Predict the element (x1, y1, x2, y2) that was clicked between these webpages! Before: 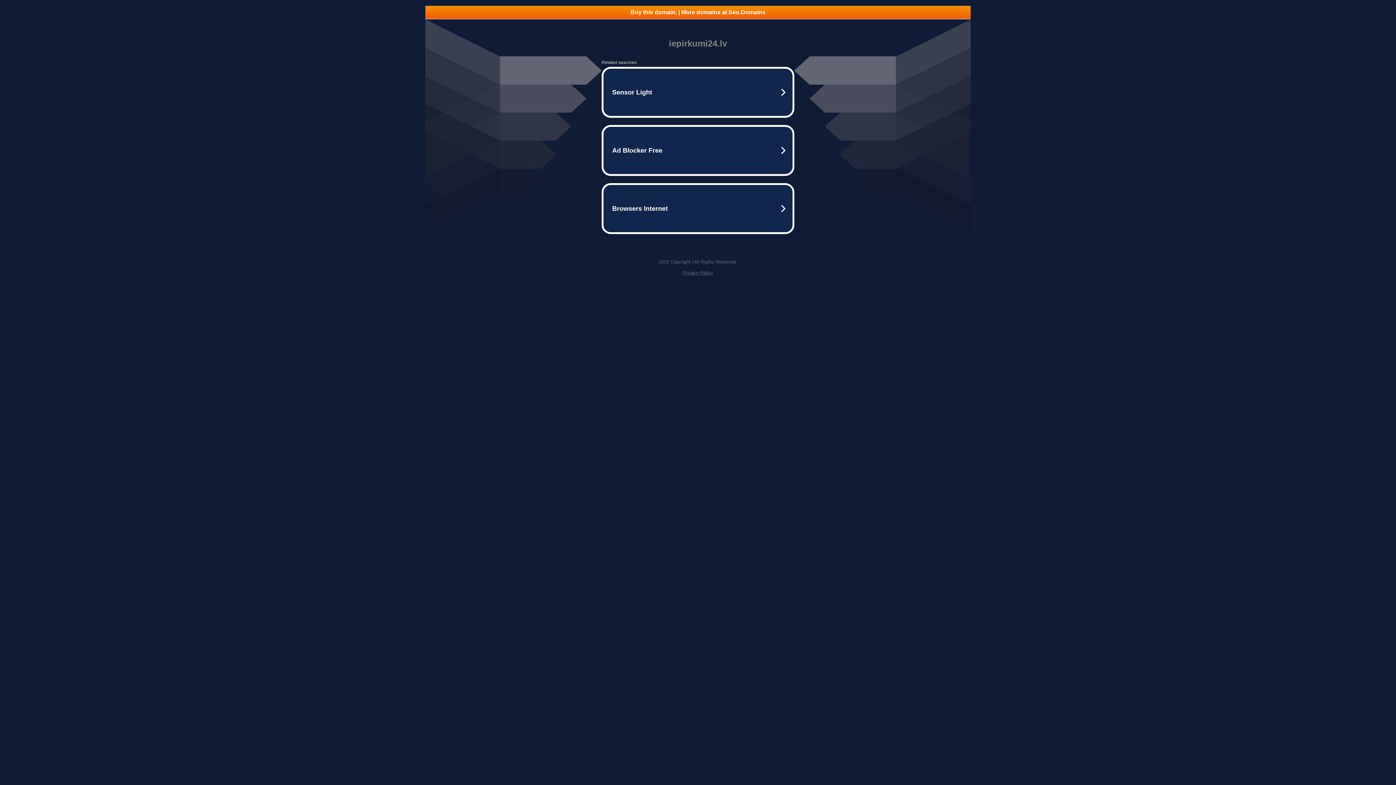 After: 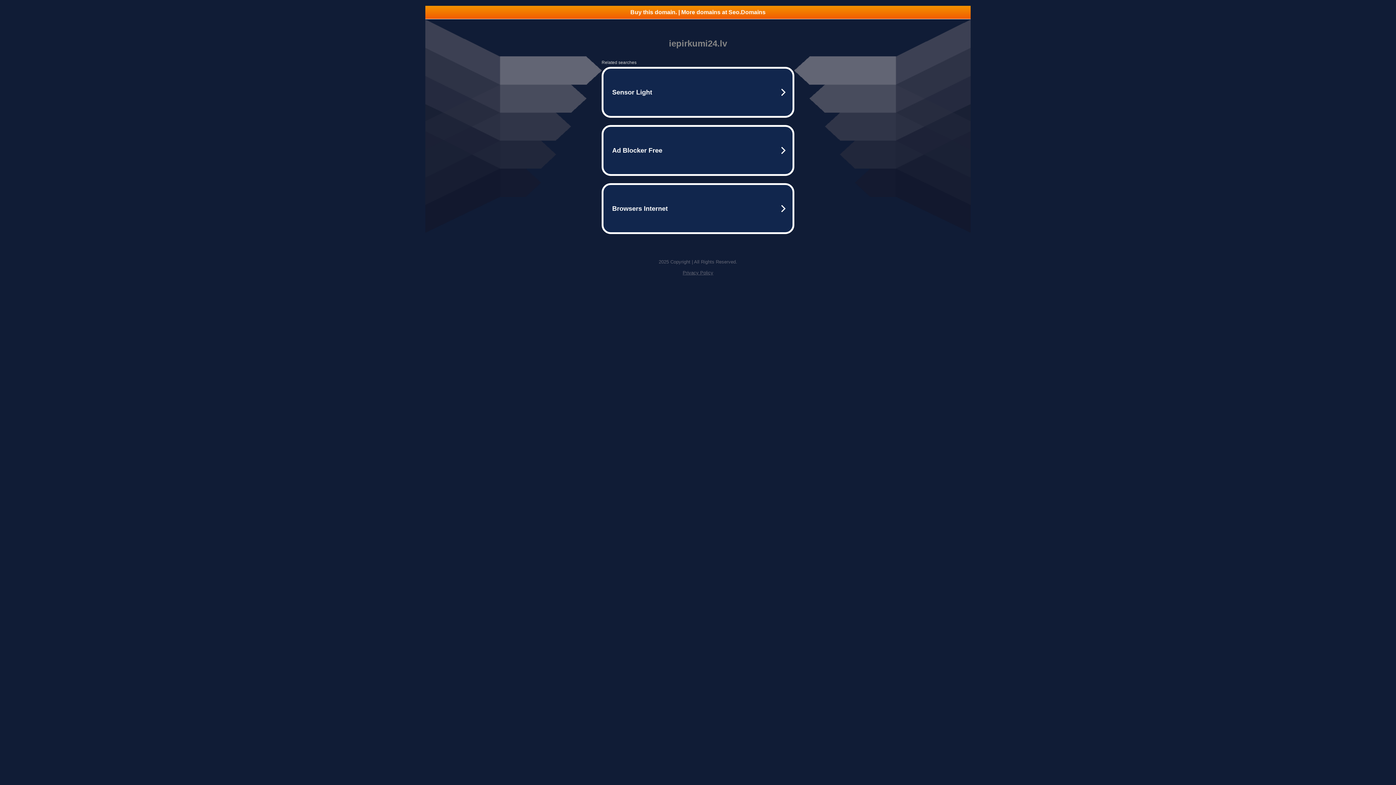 Action: bbox: (682, 270, 713, 275) label: Privacy Policy